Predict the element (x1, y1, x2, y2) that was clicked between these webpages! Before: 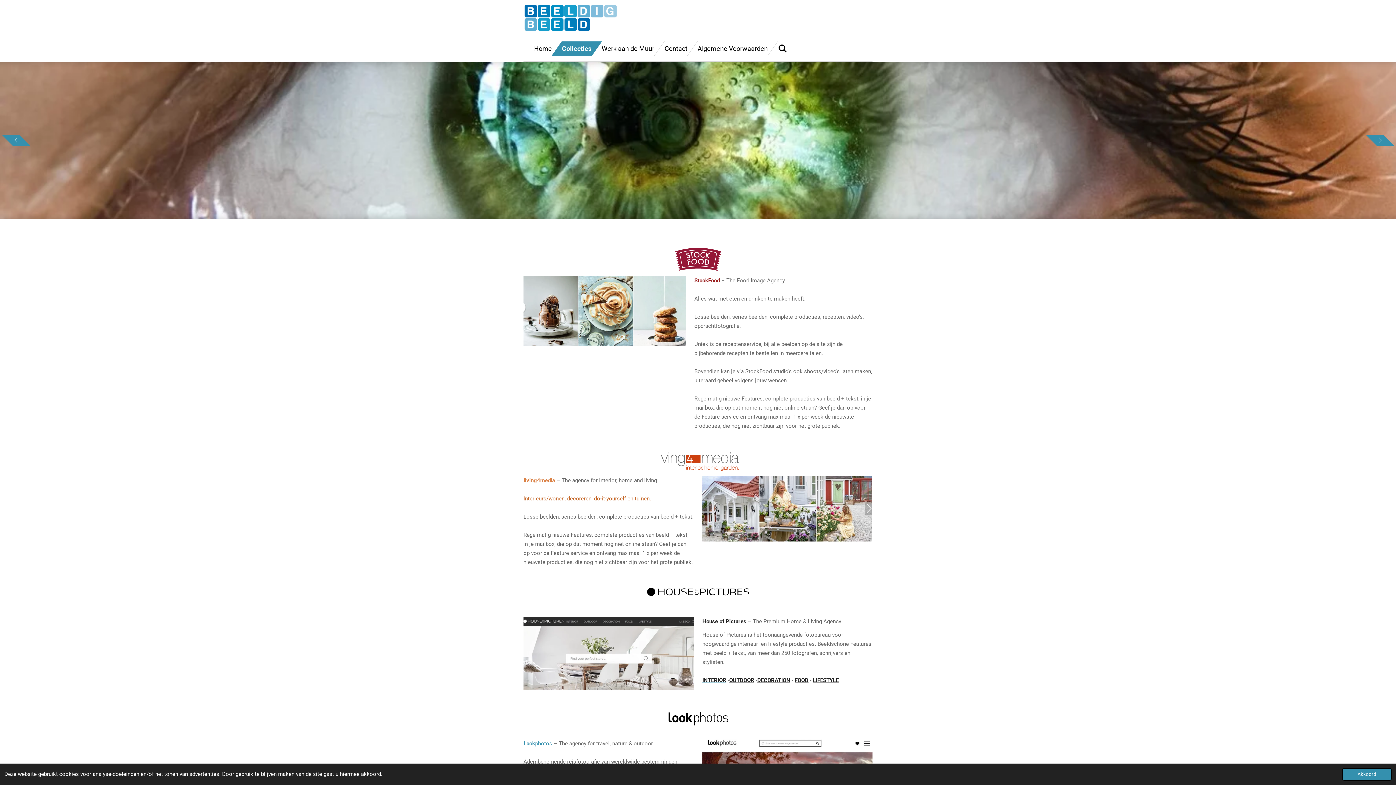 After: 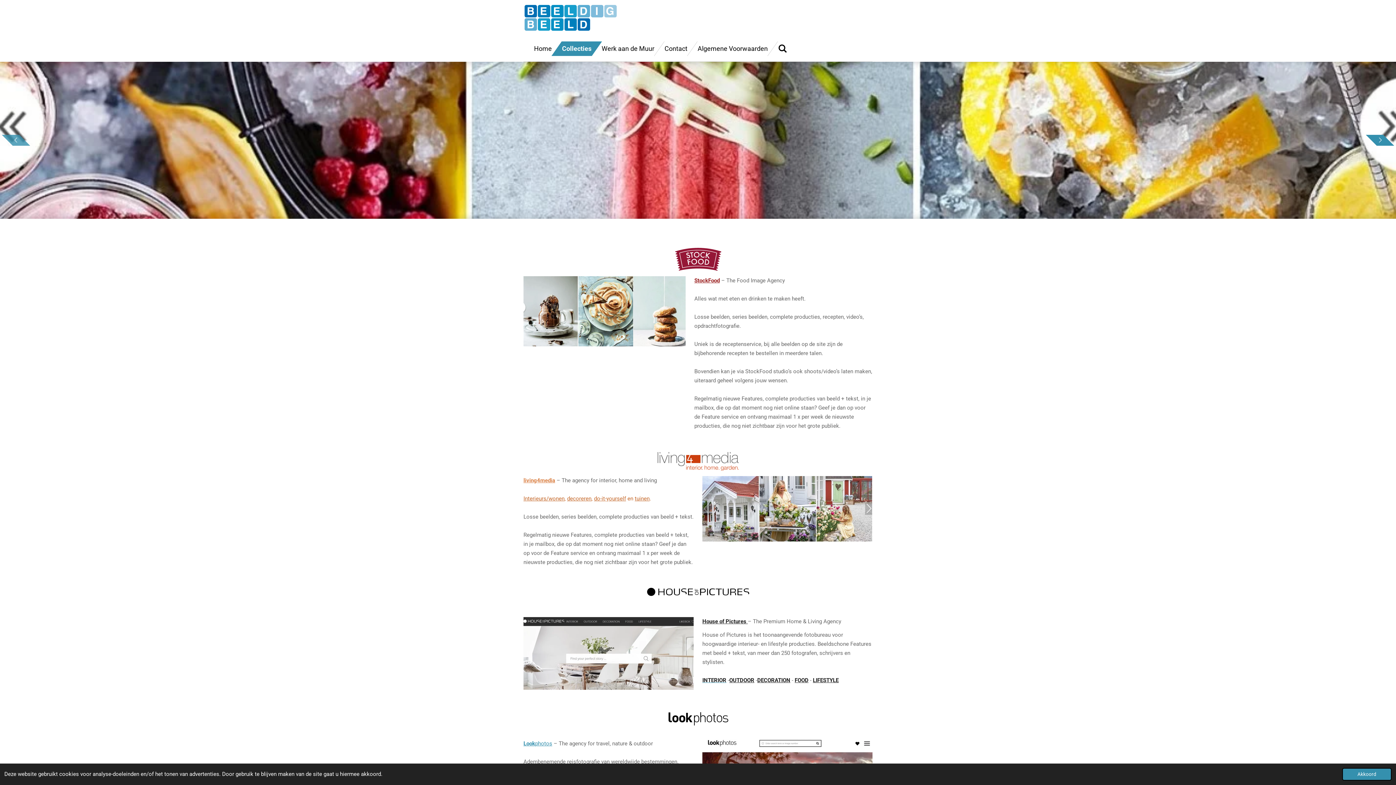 Action: bbox: (12, 134, 19, 145)